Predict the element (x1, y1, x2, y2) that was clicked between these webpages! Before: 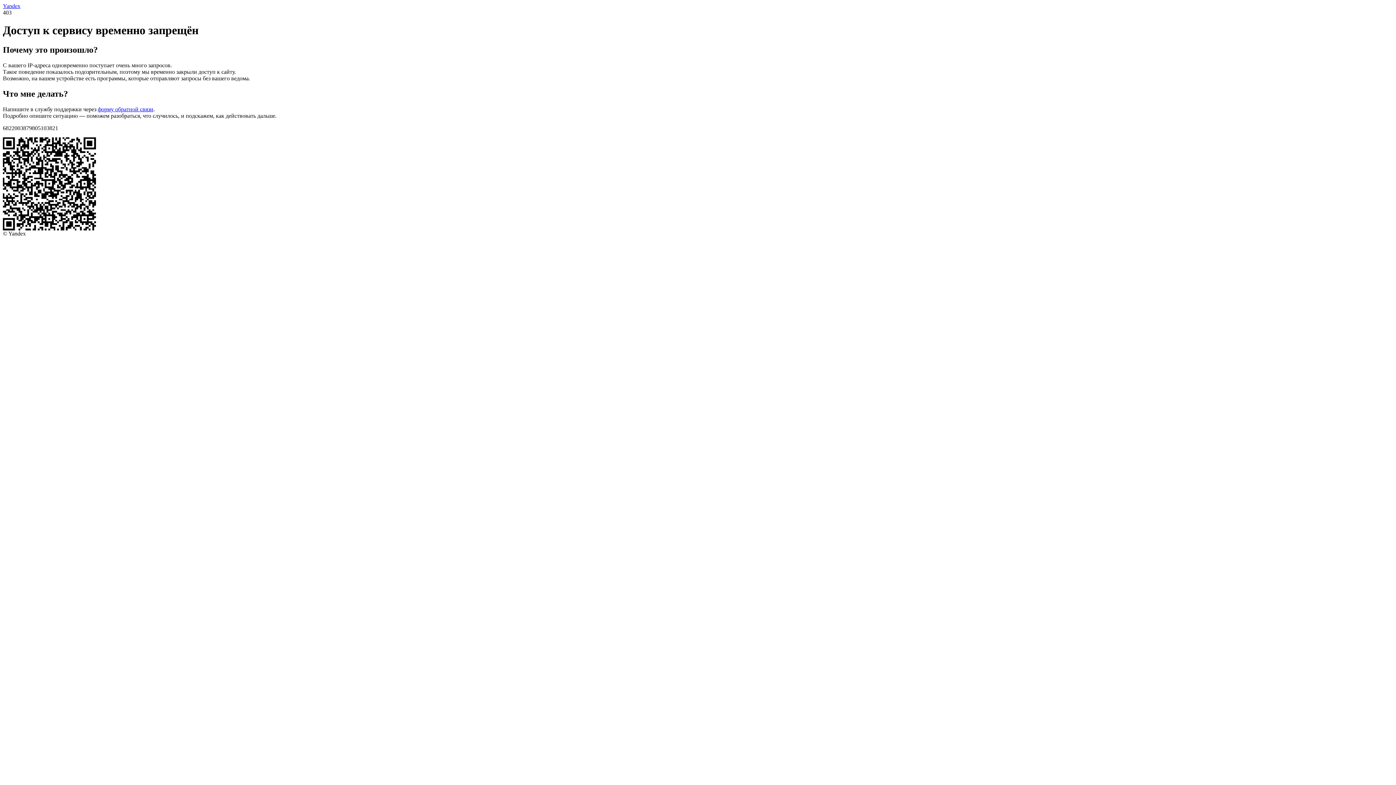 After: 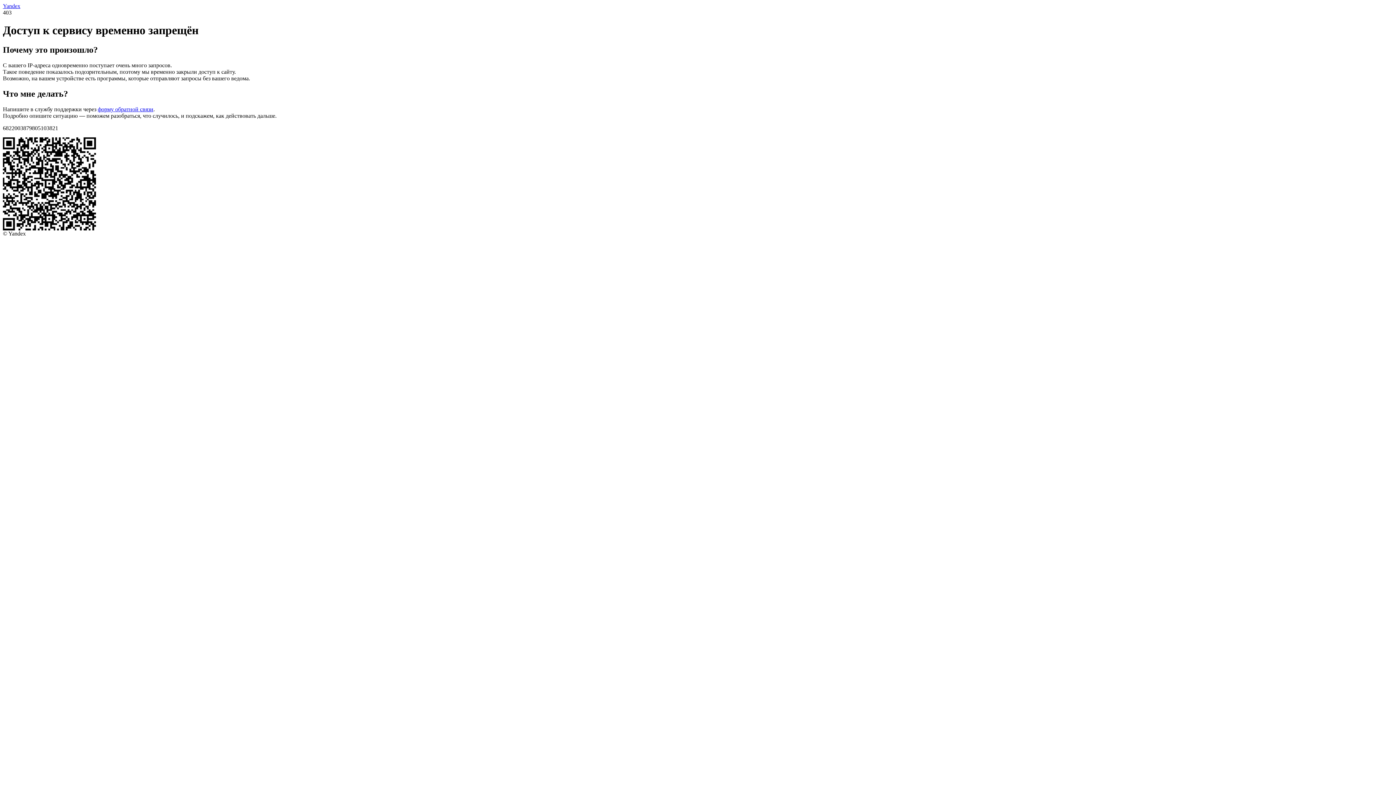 Action: bbox: (97, 106, 153, 112) label: форму обратной связи